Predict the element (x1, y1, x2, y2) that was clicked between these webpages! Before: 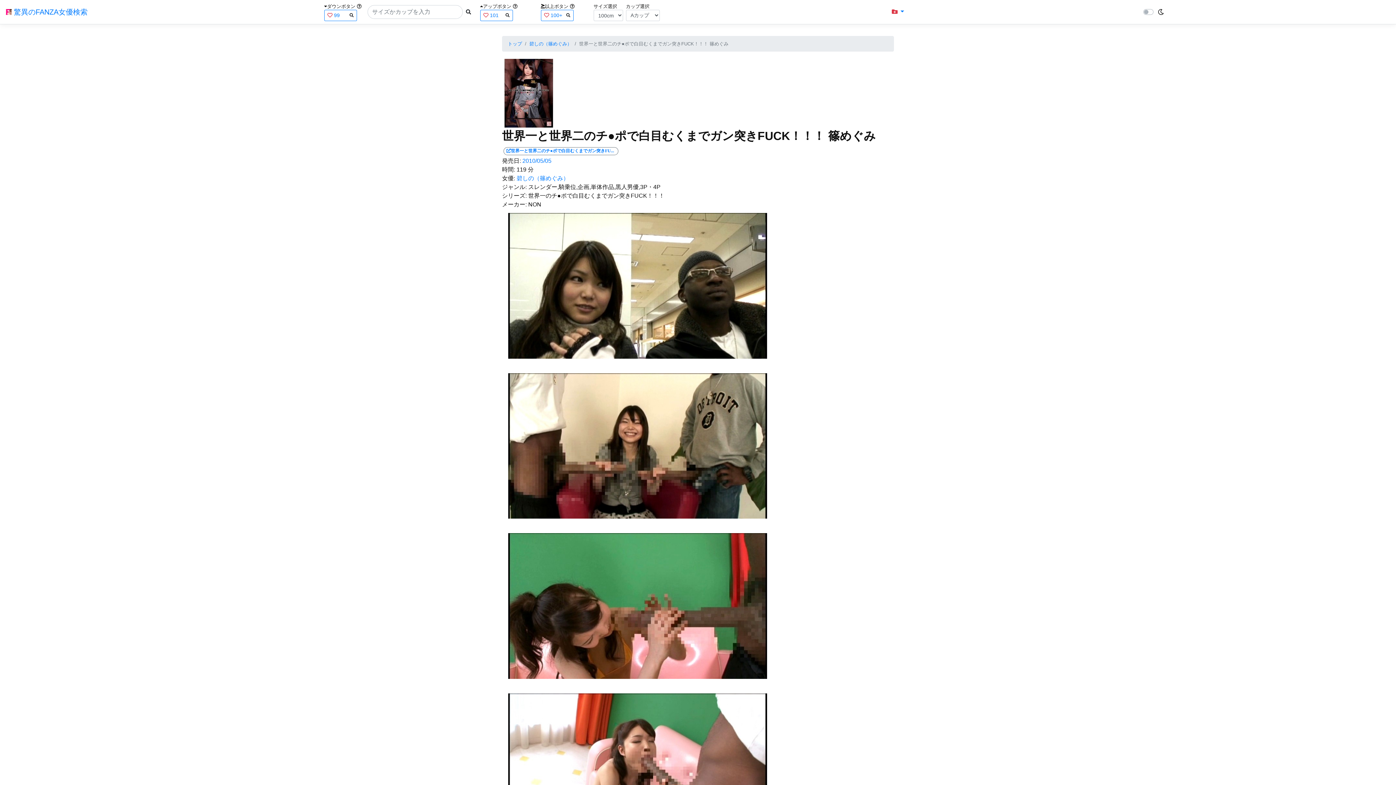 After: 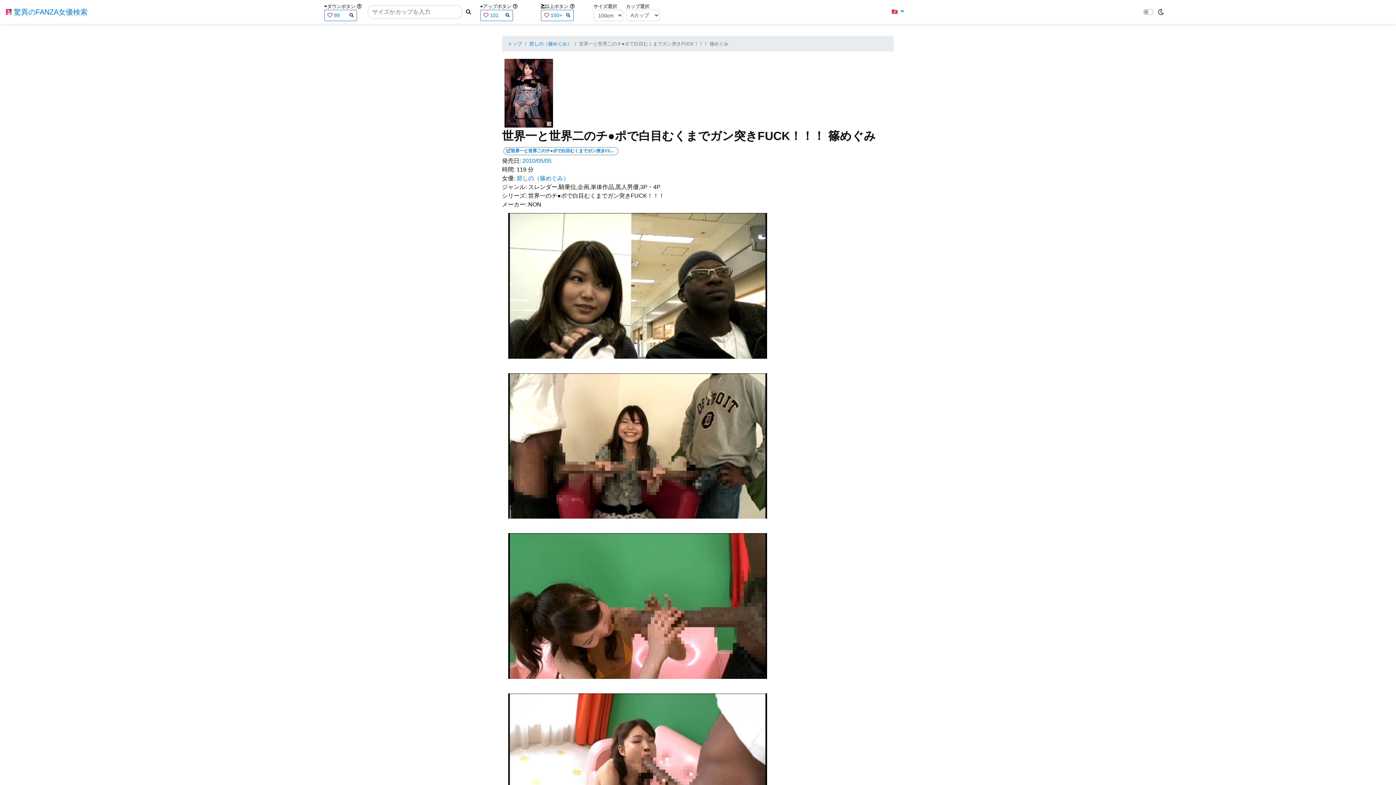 Action: bbox: (502, 157, 521, 164) label: 発売日: